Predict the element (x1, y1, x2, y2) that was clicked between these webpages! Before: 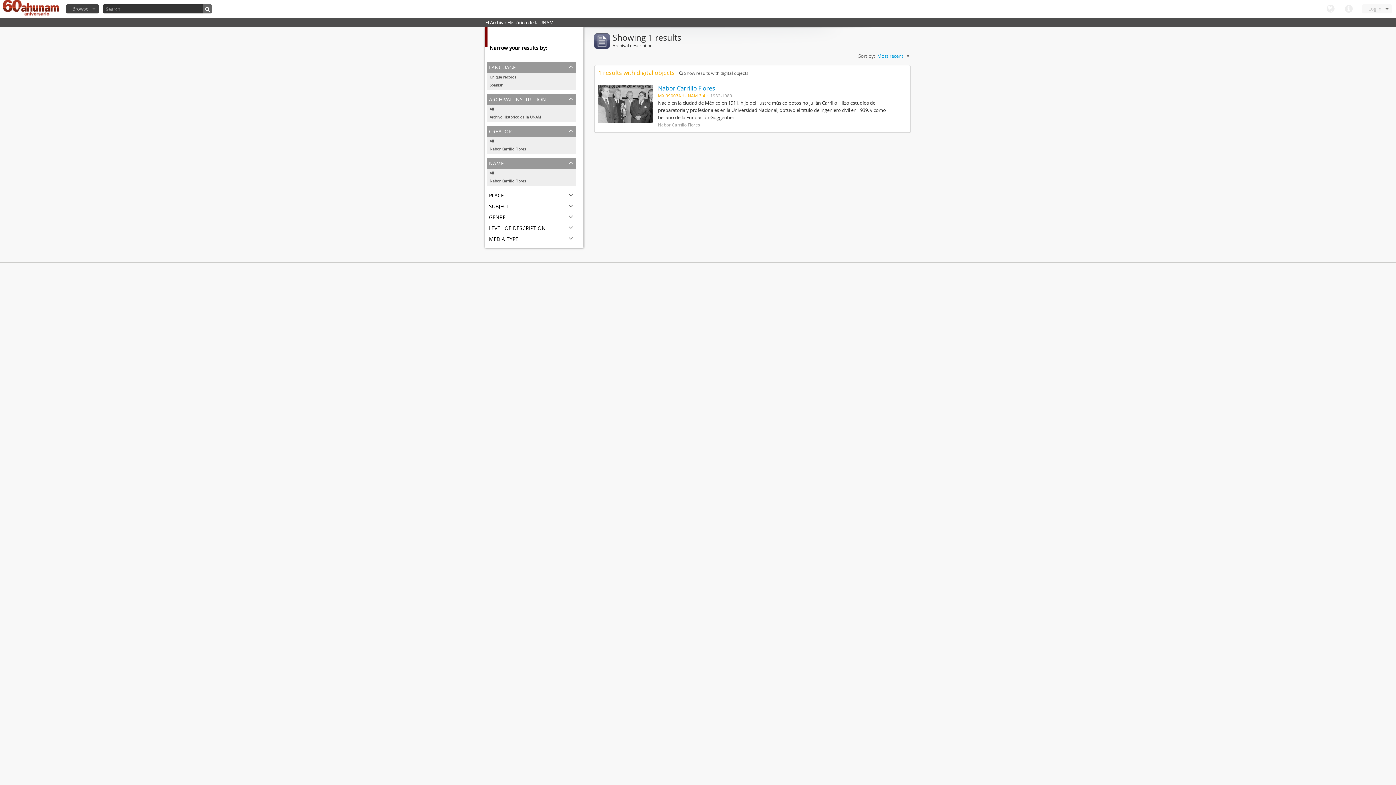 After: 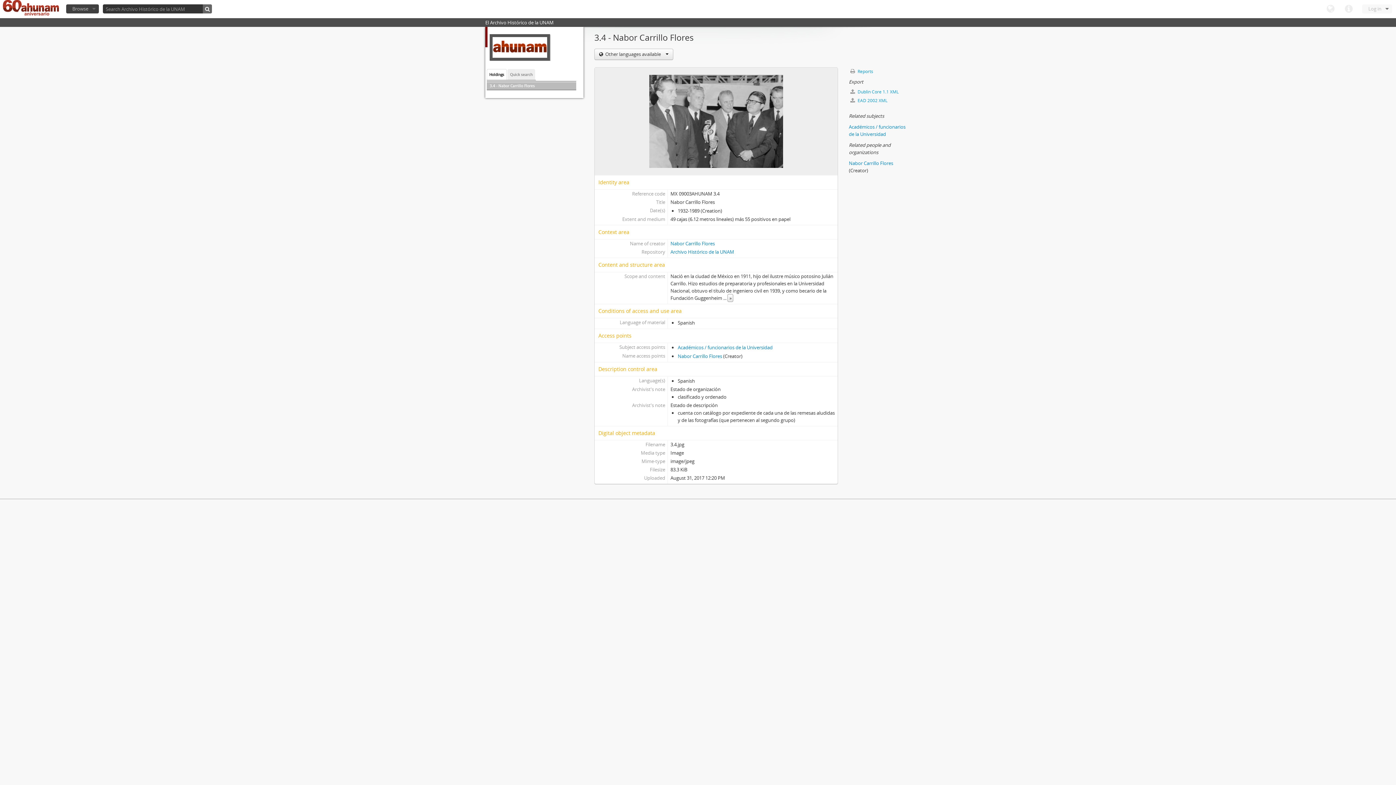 Action: label: Nabor Carrillo Flores bbox: (658, 84, 715, 92)